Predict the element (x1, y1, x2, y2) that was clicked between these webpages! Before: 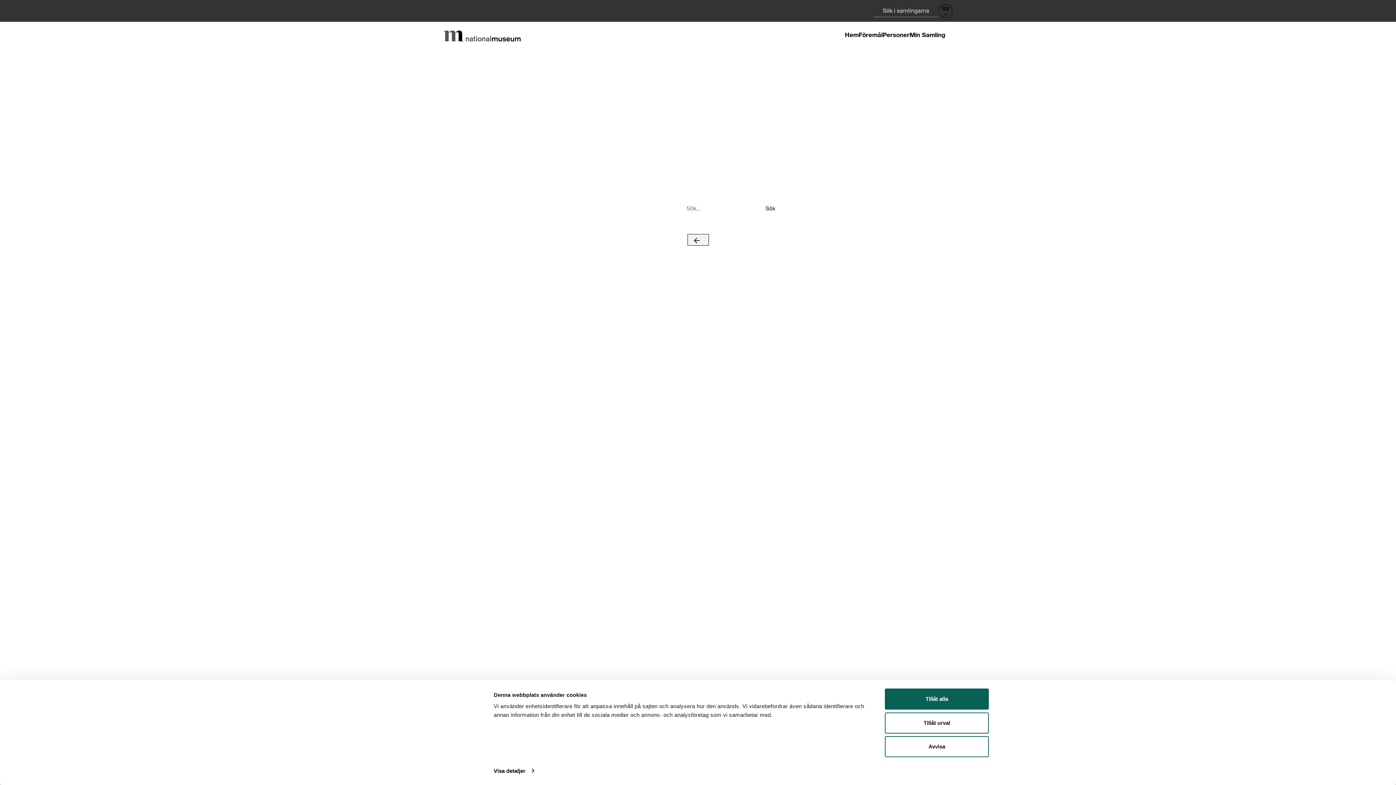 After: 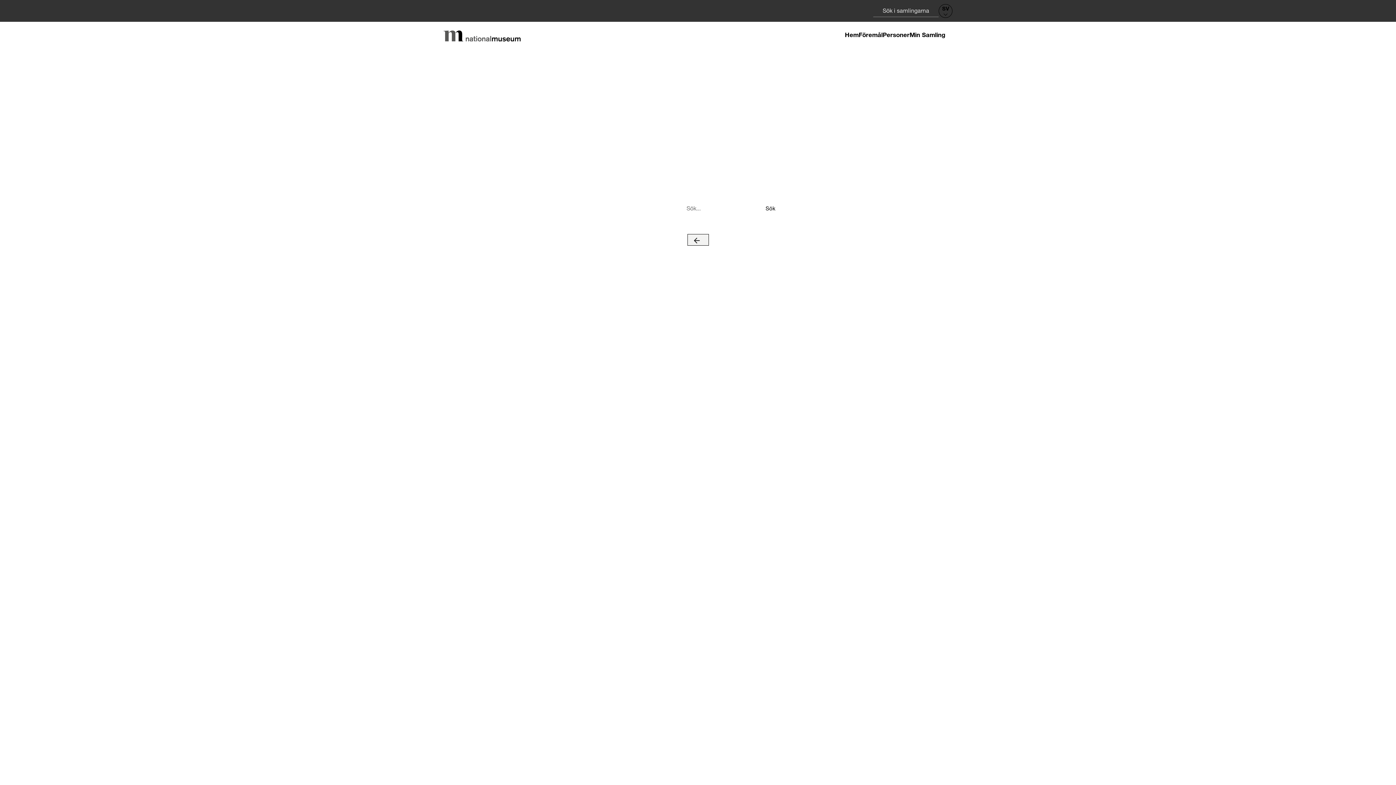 Action: label: Tillåt urval bbox: (885, 712, 989, 733)